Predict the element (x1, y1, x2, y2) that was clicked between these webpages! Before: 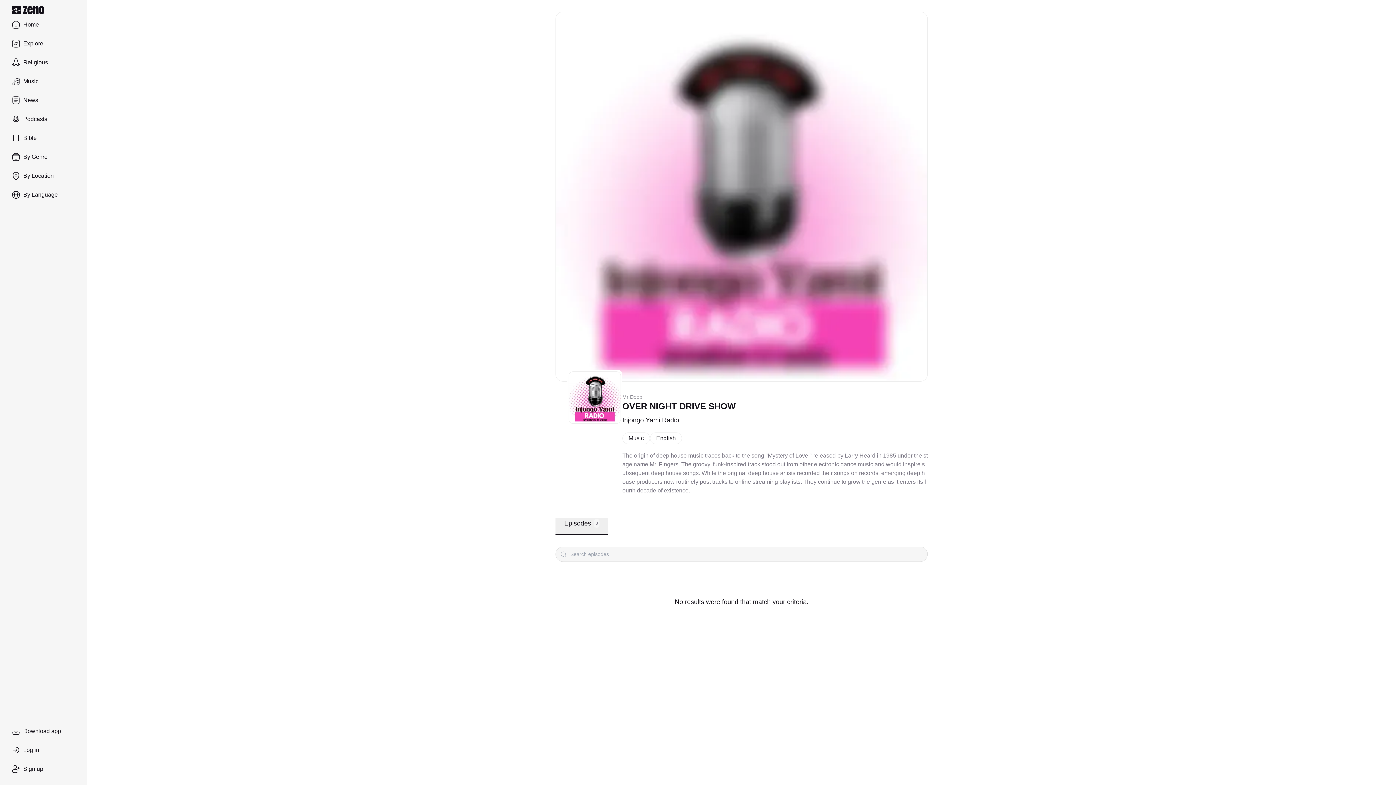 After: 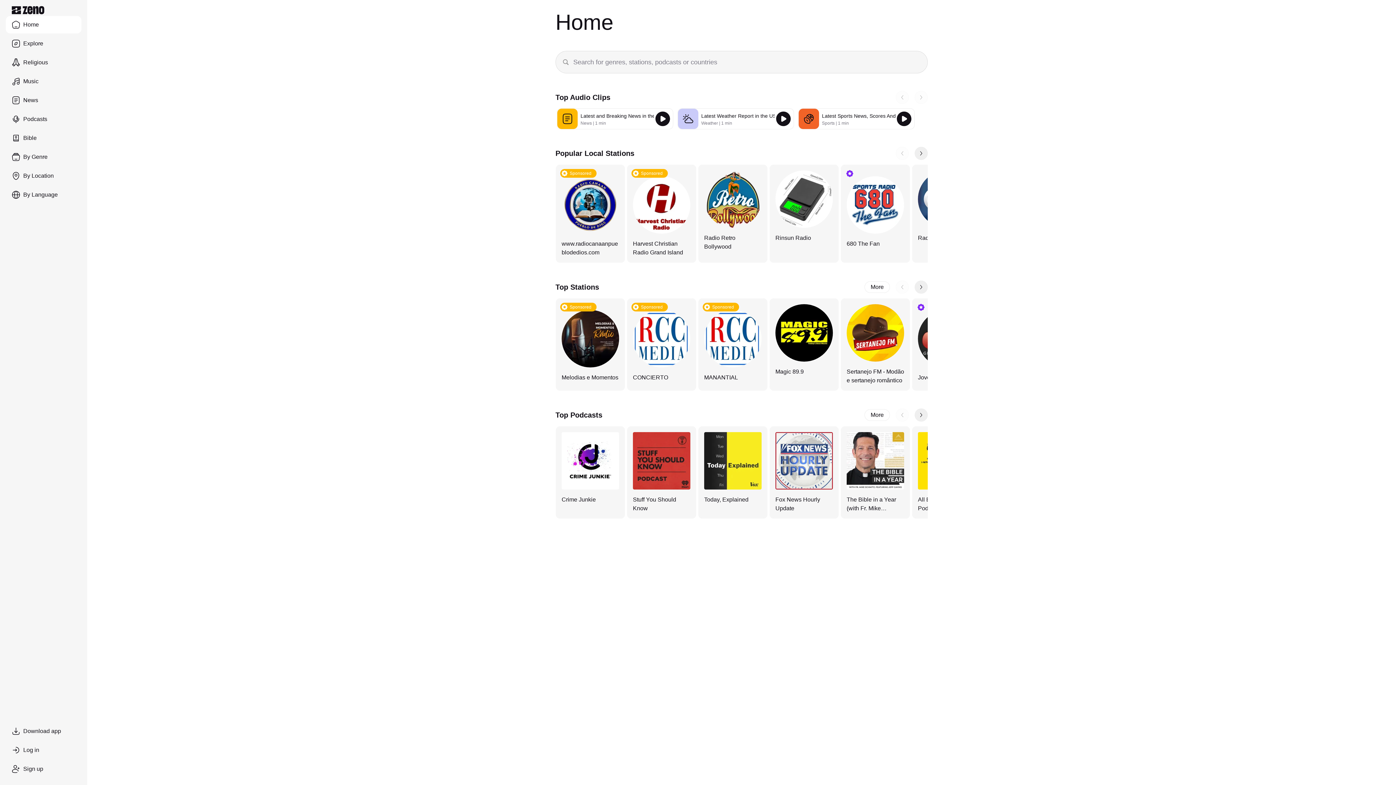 Action: label: Home bbox: (5, 16, 81, 33)